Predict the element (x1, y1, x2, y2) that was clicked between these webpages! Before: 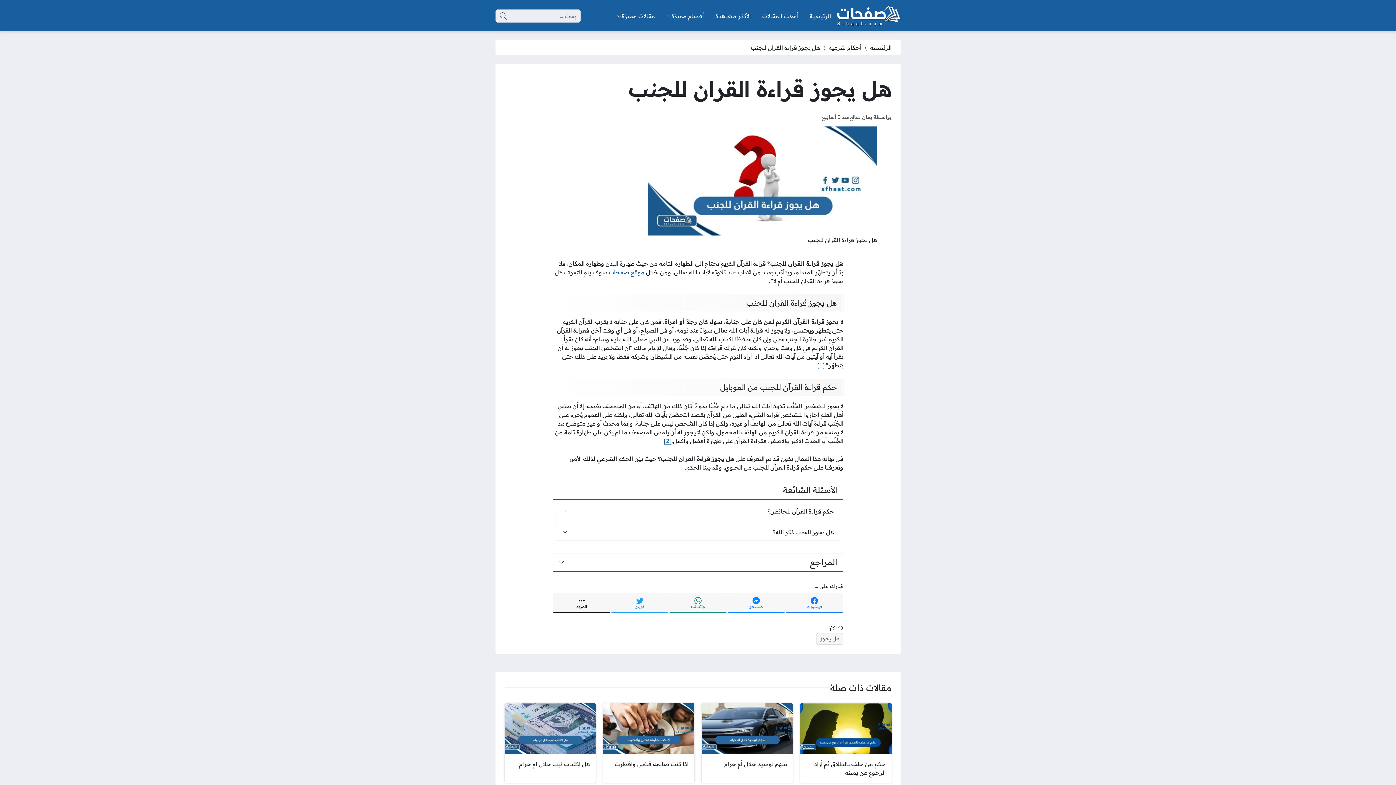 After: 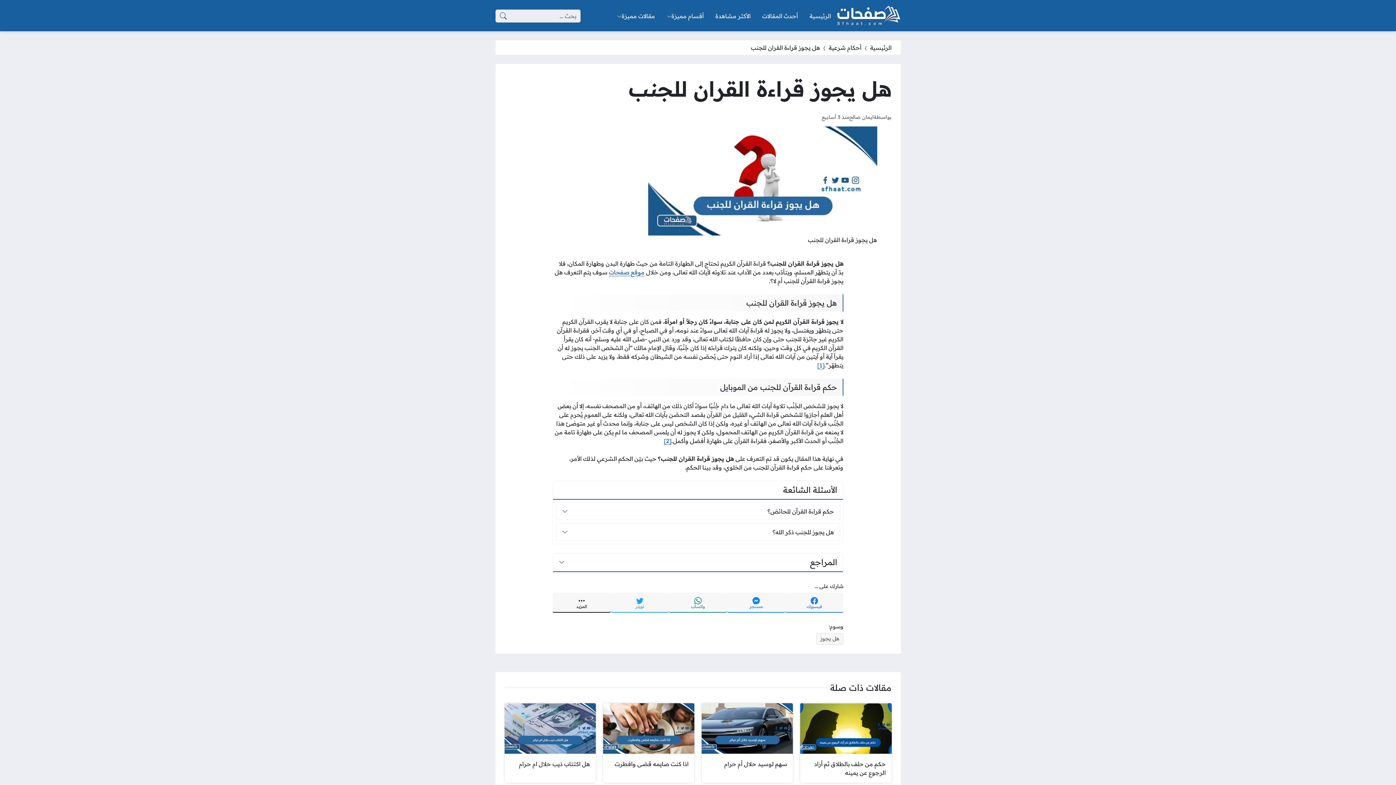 Action: label: منذ 3 أسابيع bbox: (822, 113, 849, 119)